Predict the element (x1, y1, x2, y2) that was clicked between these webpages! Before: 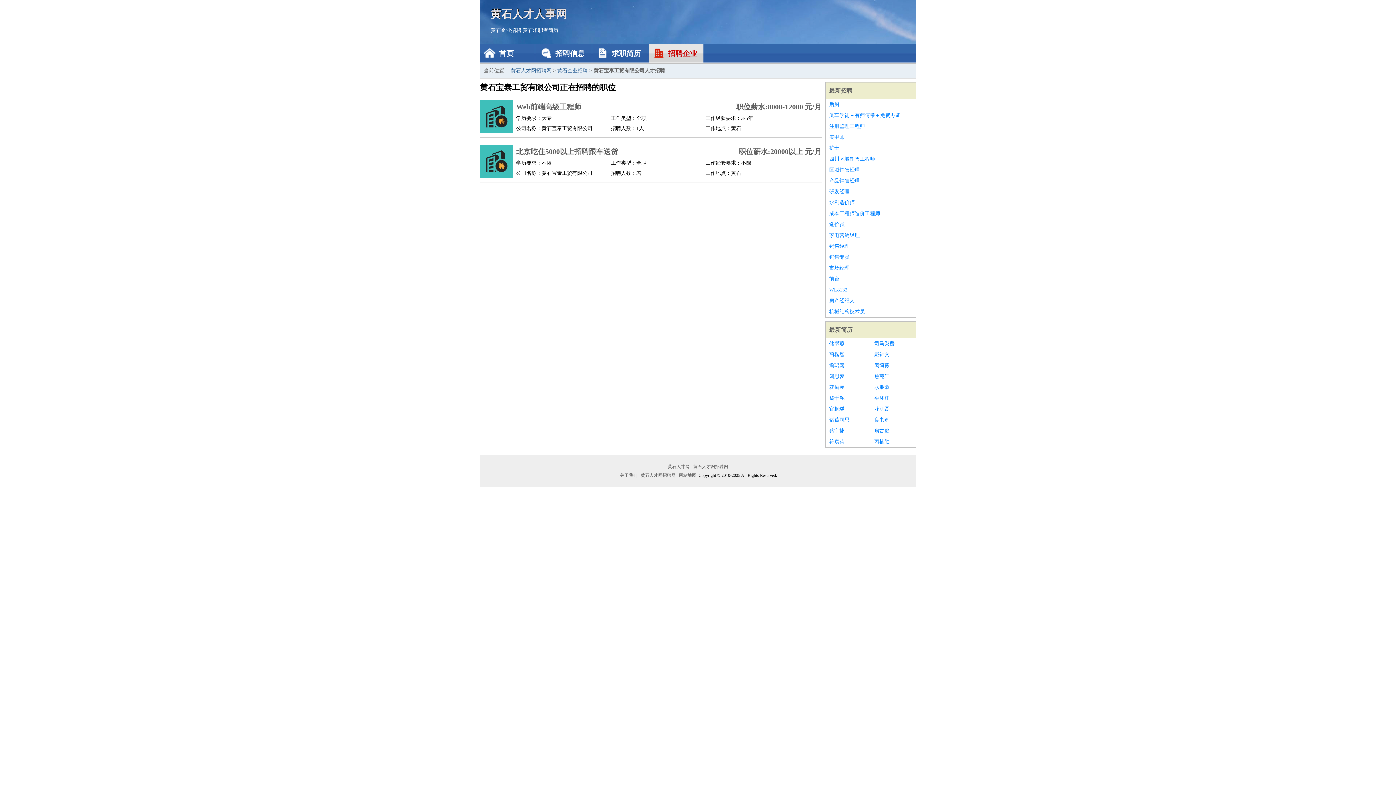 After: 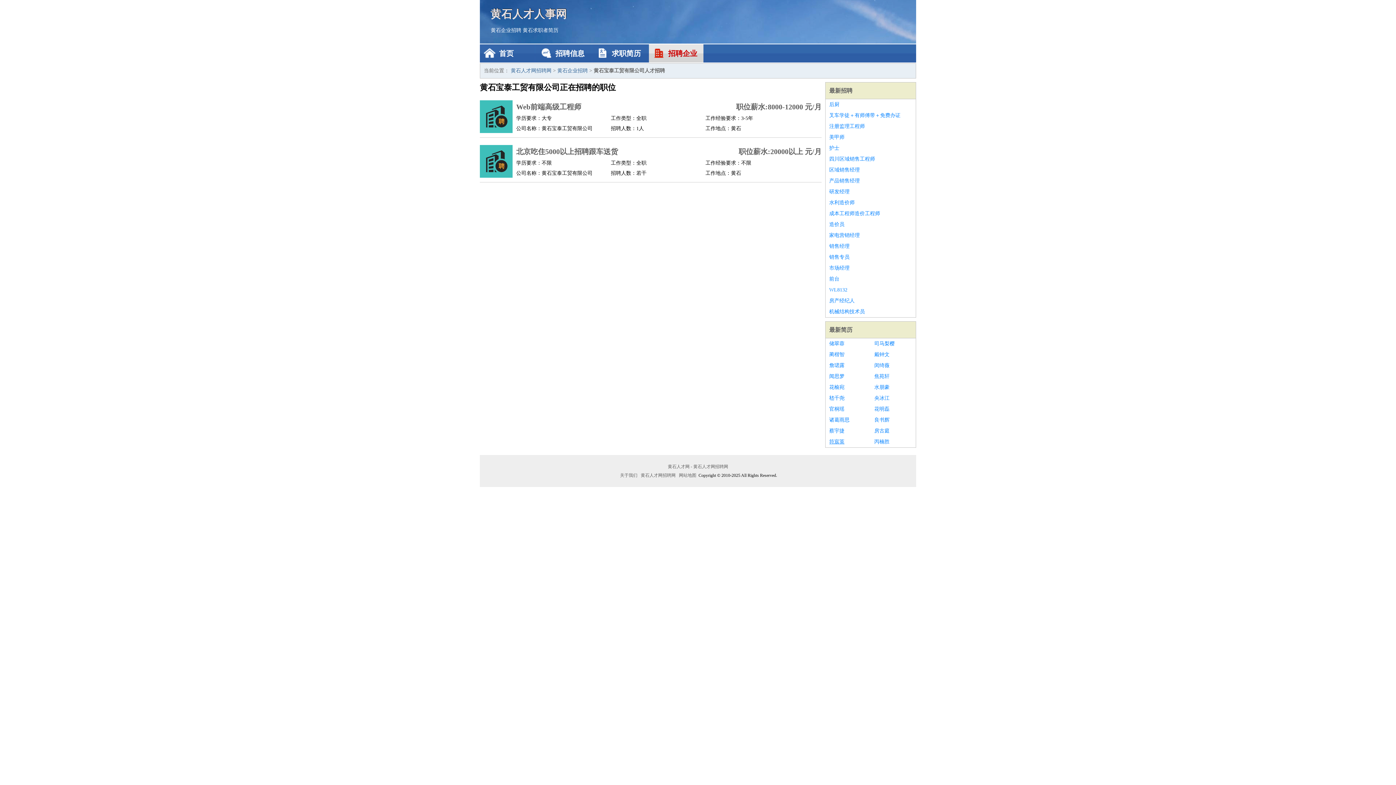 Action: bbox: (829, 436, 867, 447) label: 符宸英